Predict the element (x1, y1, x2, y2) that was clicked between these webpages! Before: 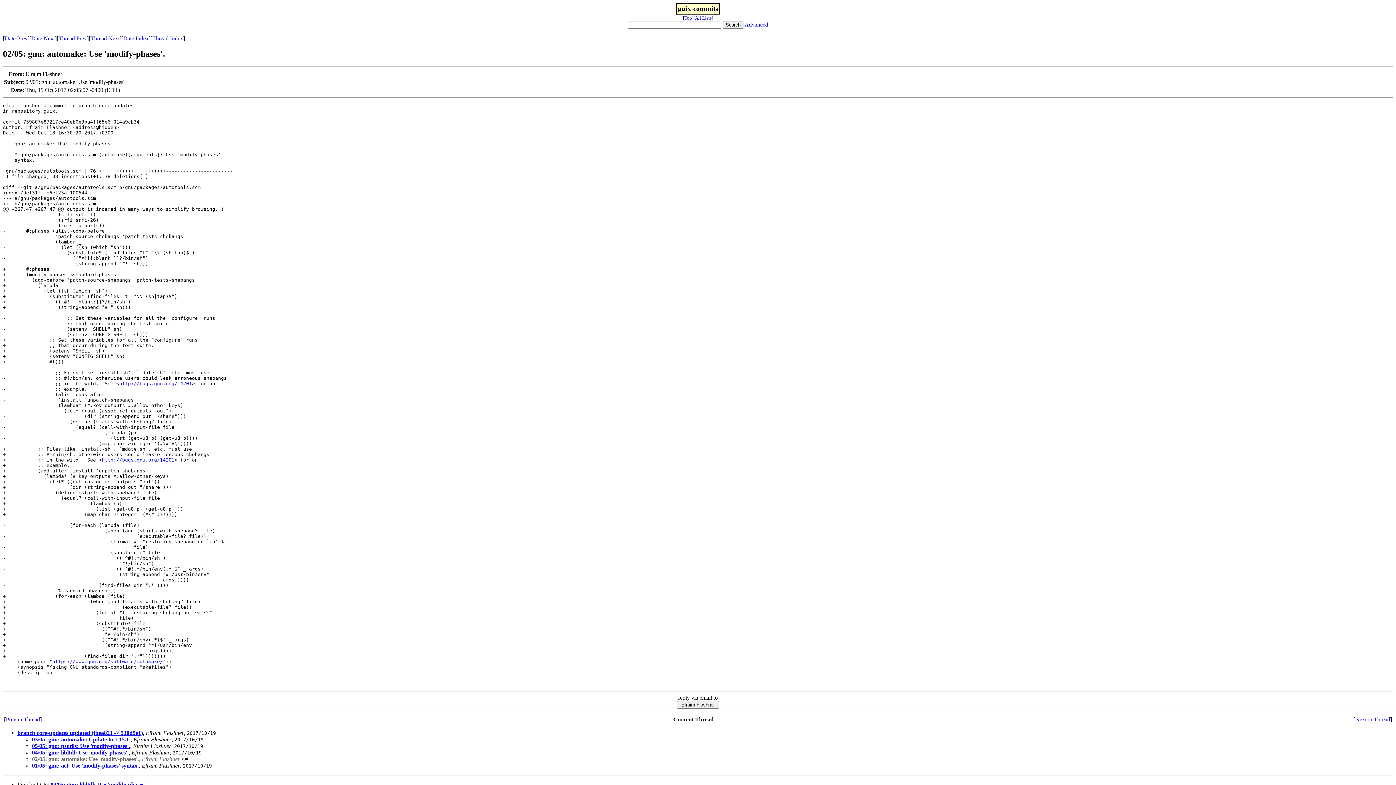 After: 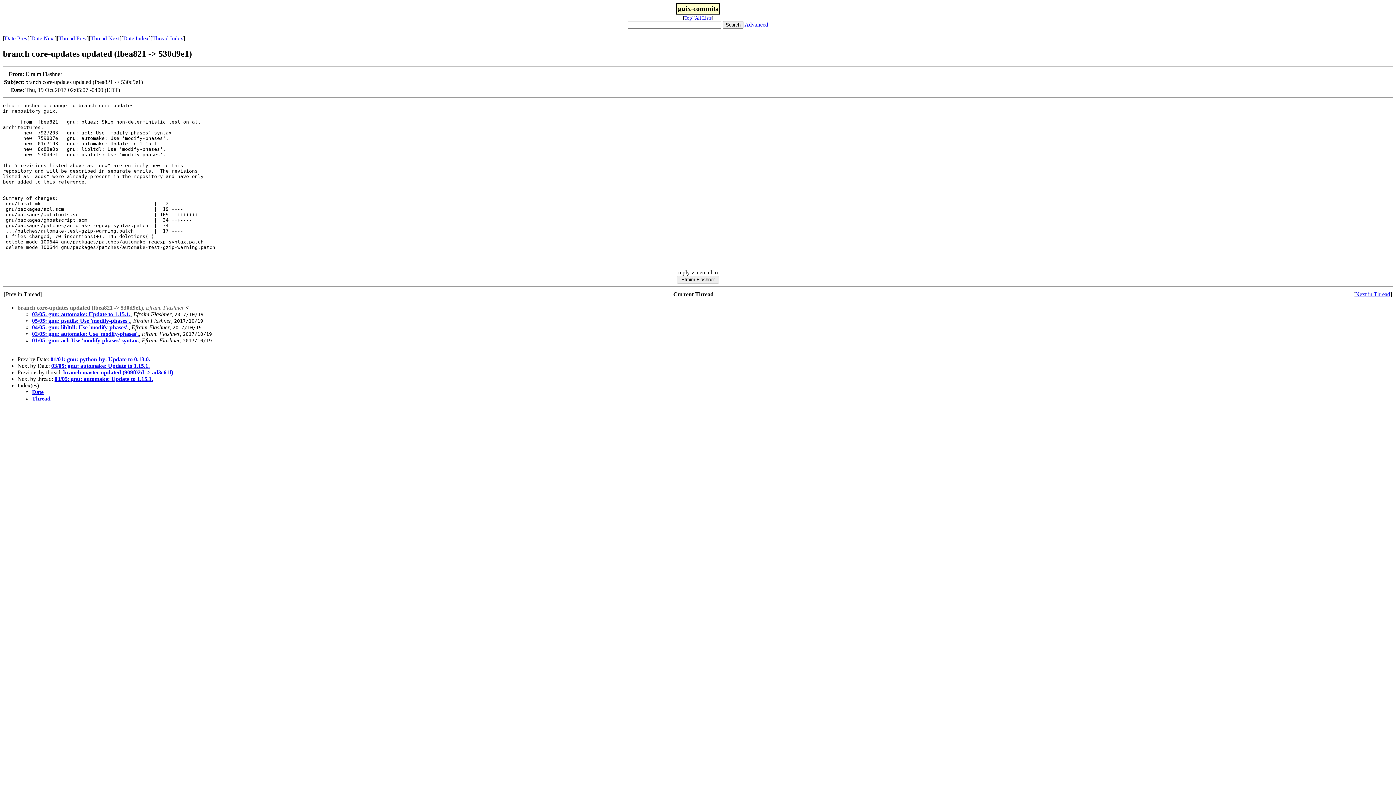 Action: label: branch core-updates updated (fbea821 -> 530d9e1) bbox: (17, 730, 142, 736)